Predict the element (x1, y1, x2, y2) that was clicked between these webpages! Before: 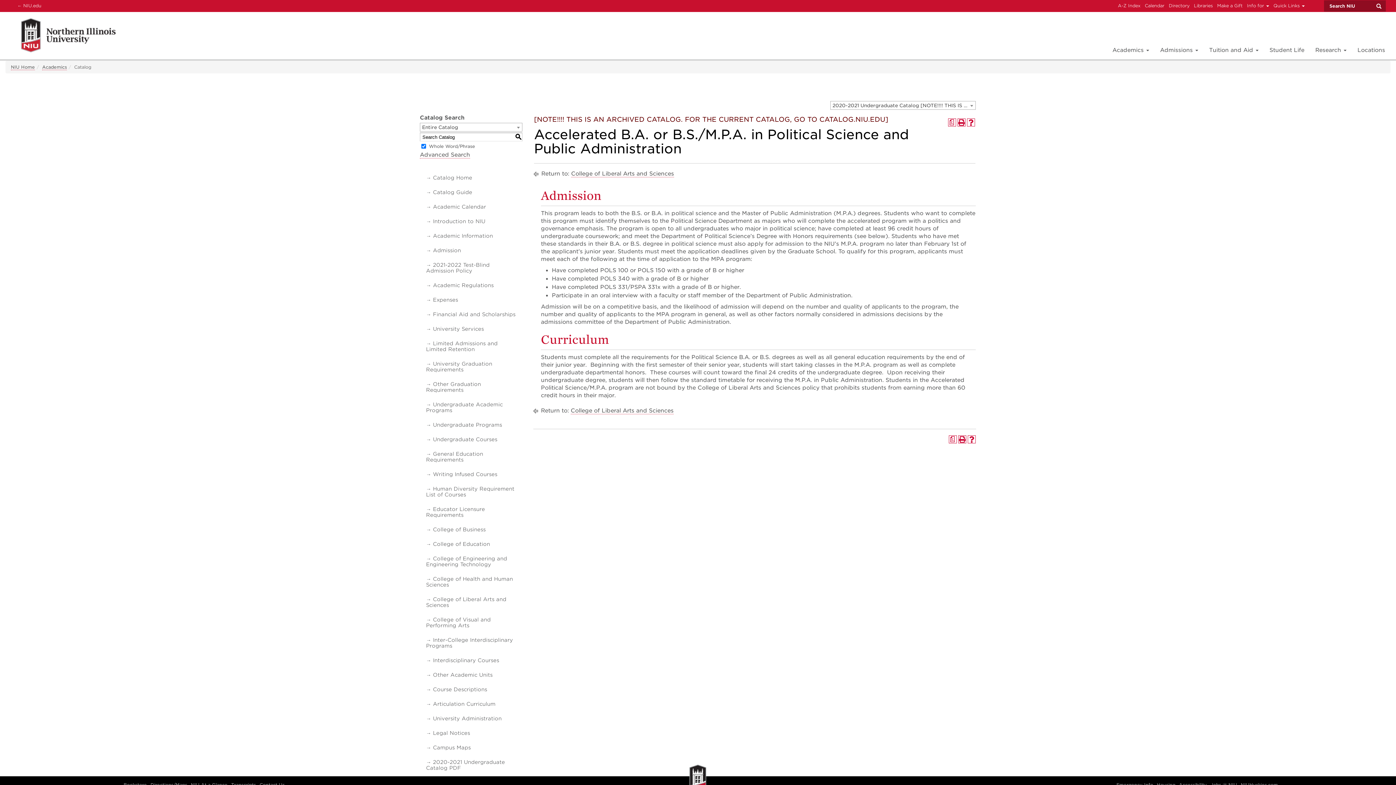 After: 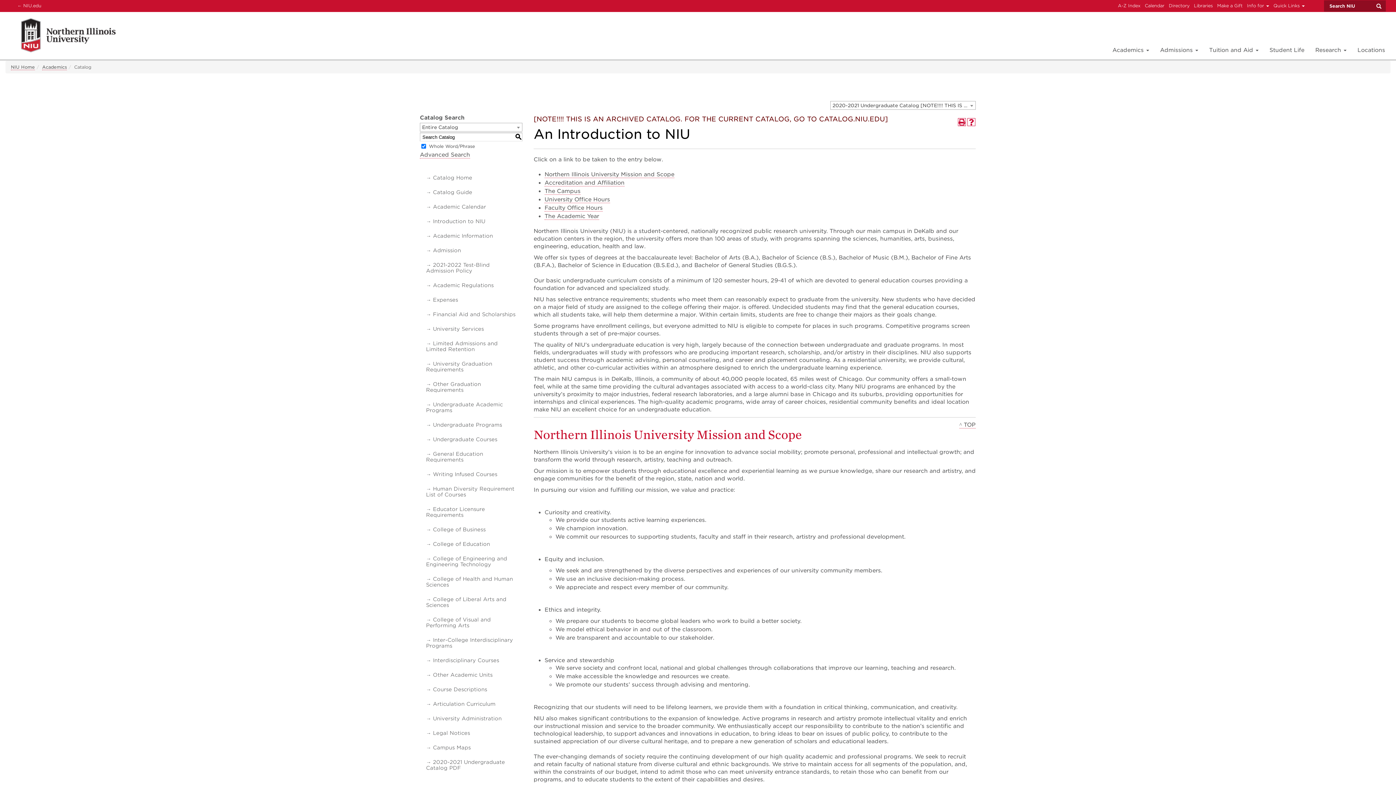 Action: label: Introduction to NIU bbox: (425, 217, 519, 225)